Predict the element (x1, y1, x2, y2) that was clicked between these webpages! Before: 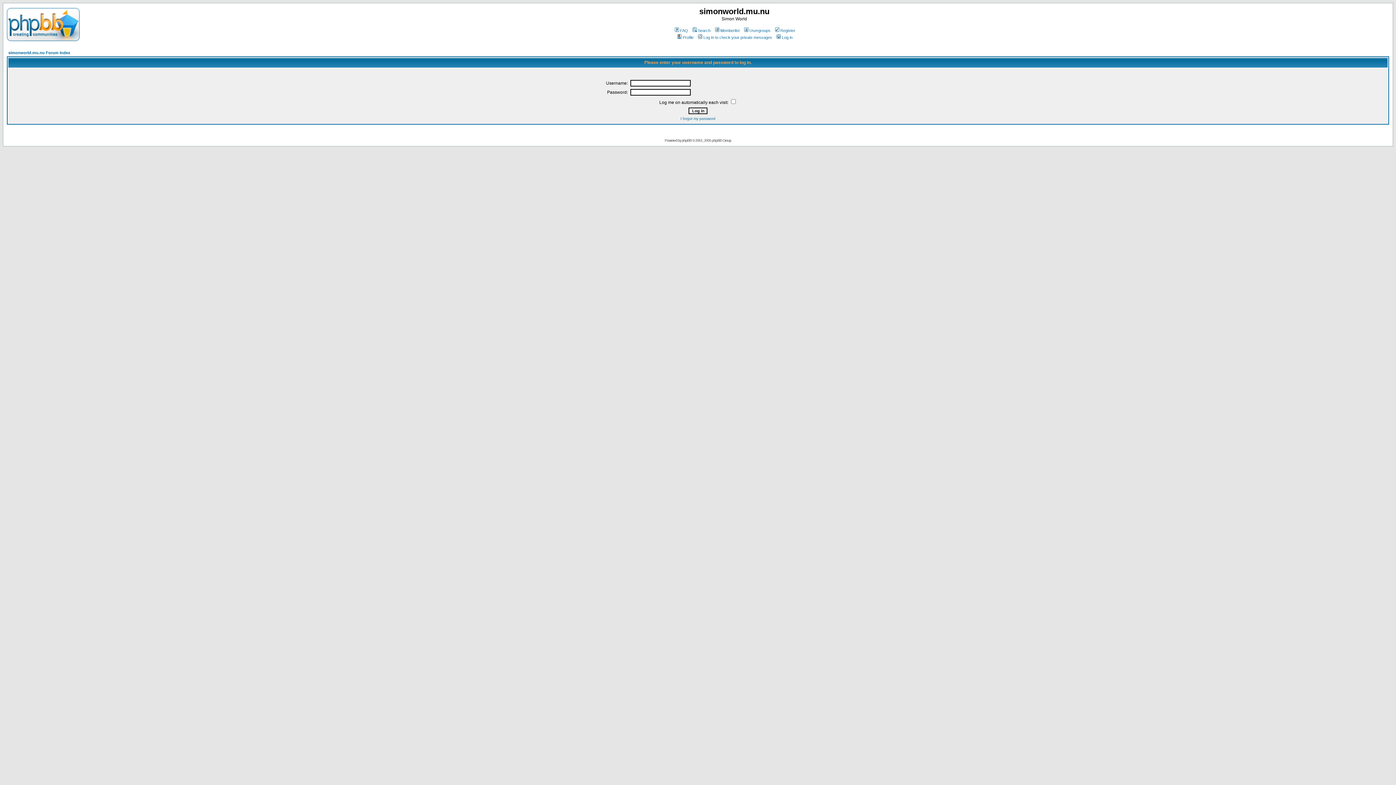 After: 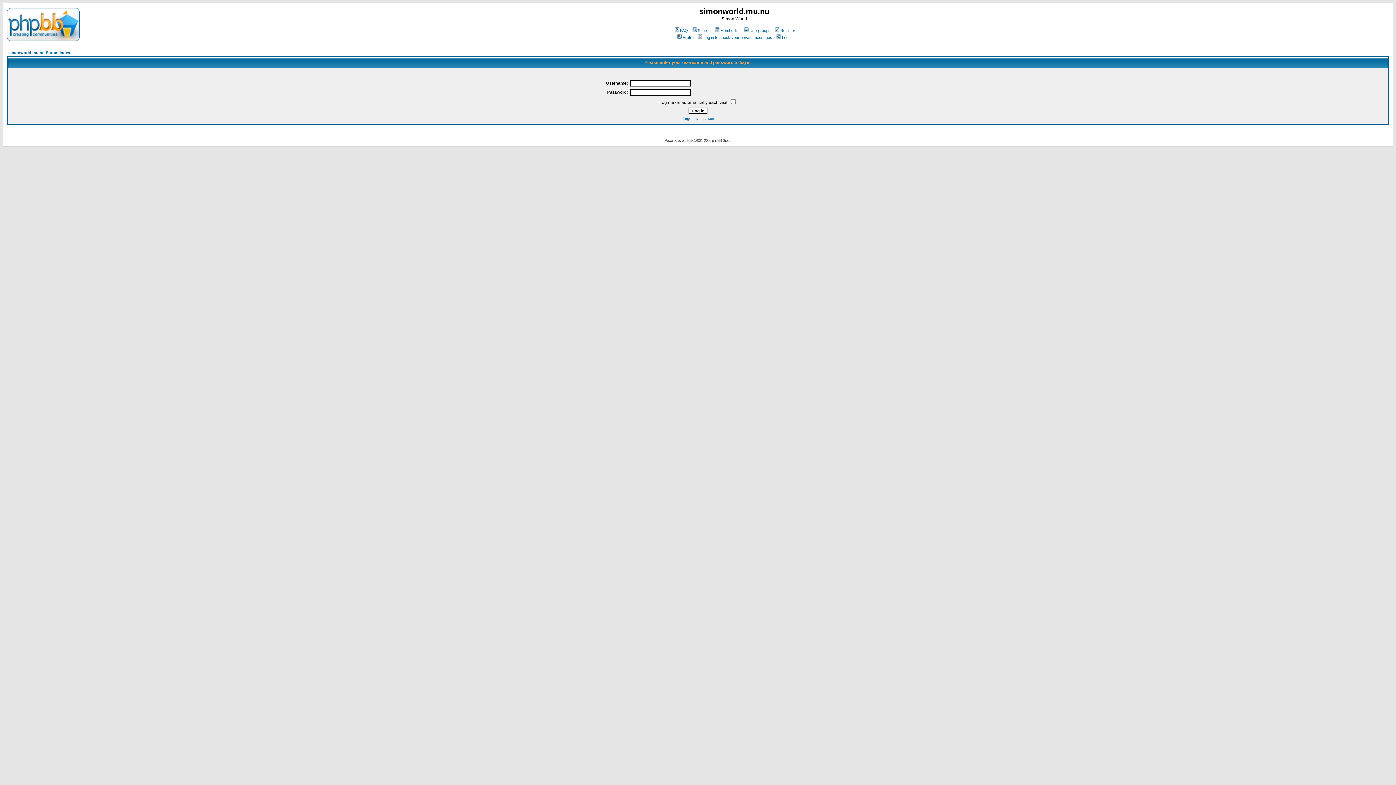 Action: label: Log in bbox: (775, 35, 792, 39)